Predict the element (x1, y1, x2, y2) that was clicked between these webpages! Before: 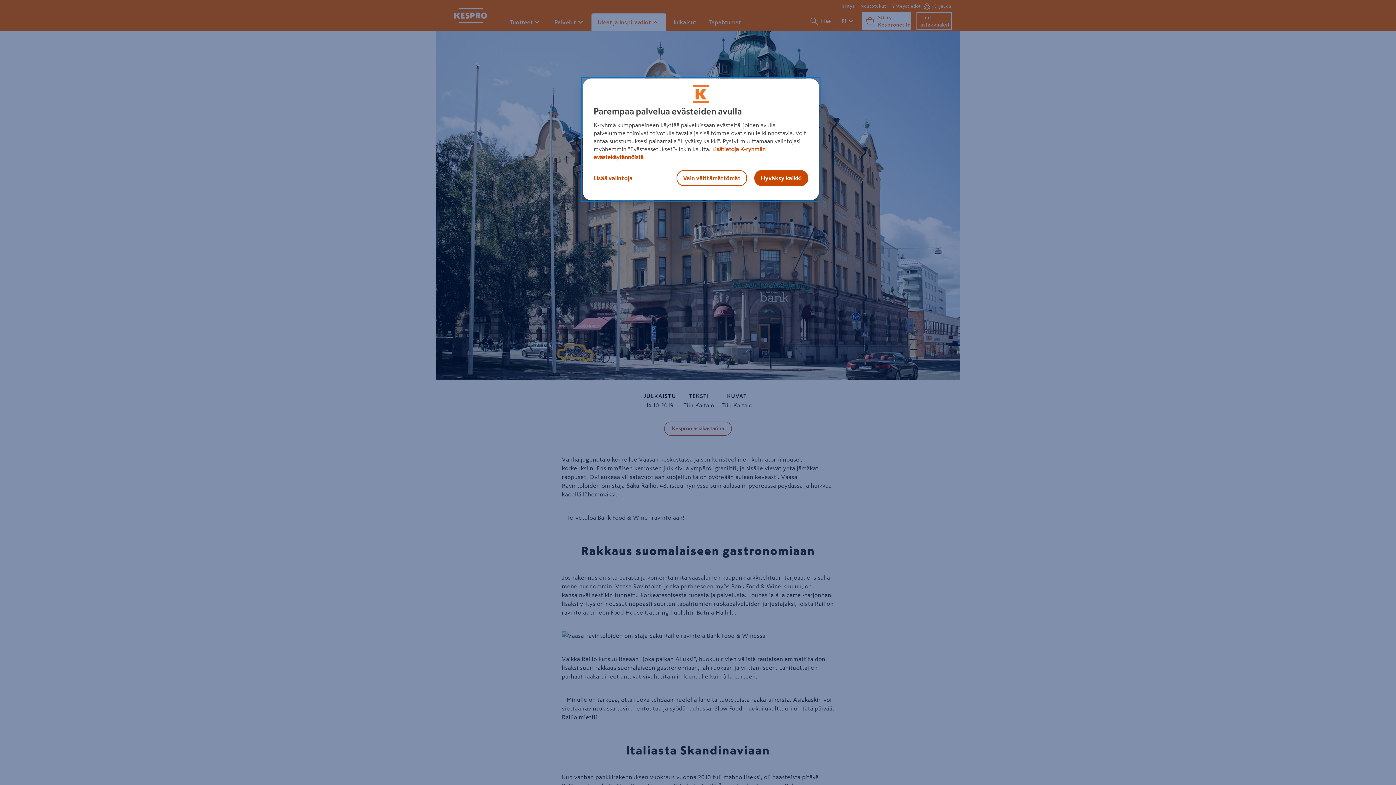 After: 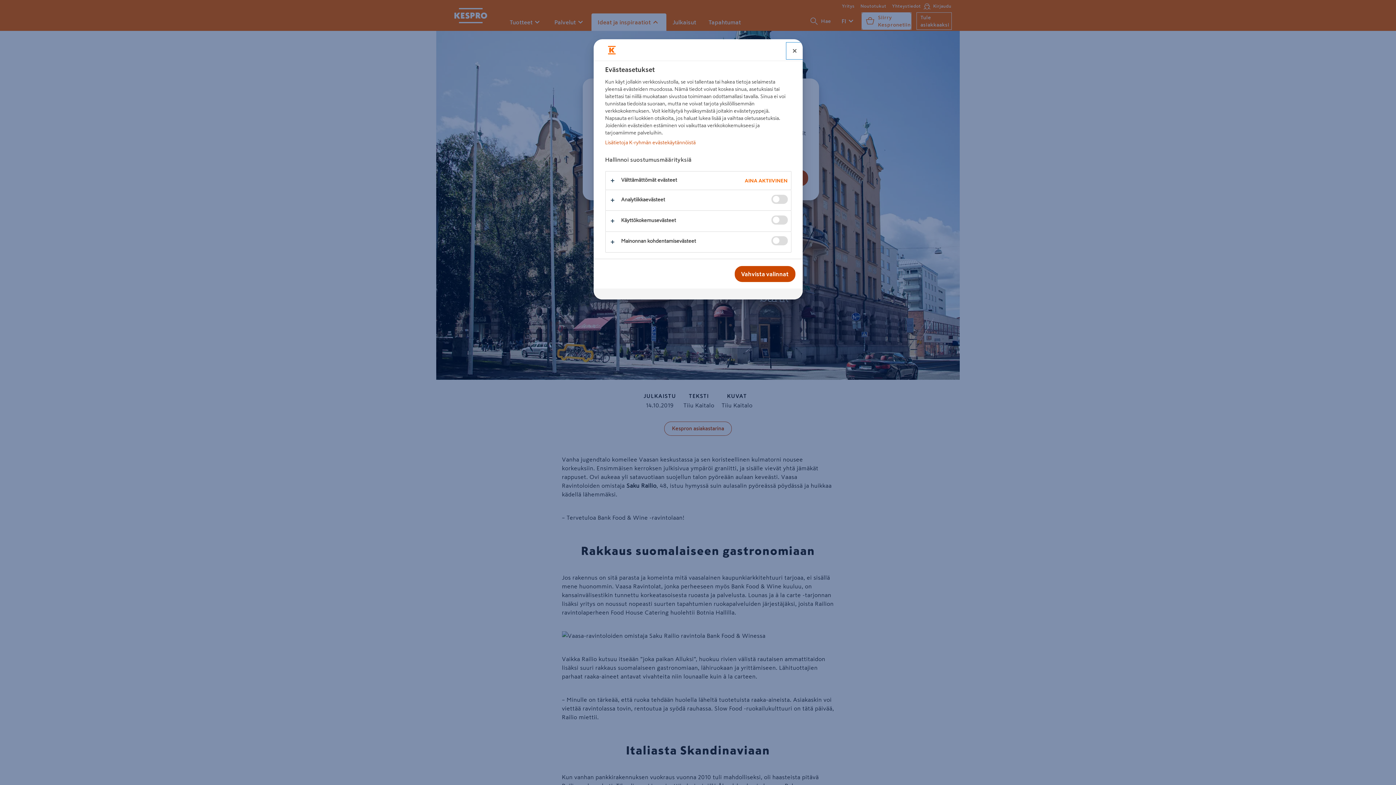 Action: label: Lisää valintoja bbox: (592, 170, 641, 186)